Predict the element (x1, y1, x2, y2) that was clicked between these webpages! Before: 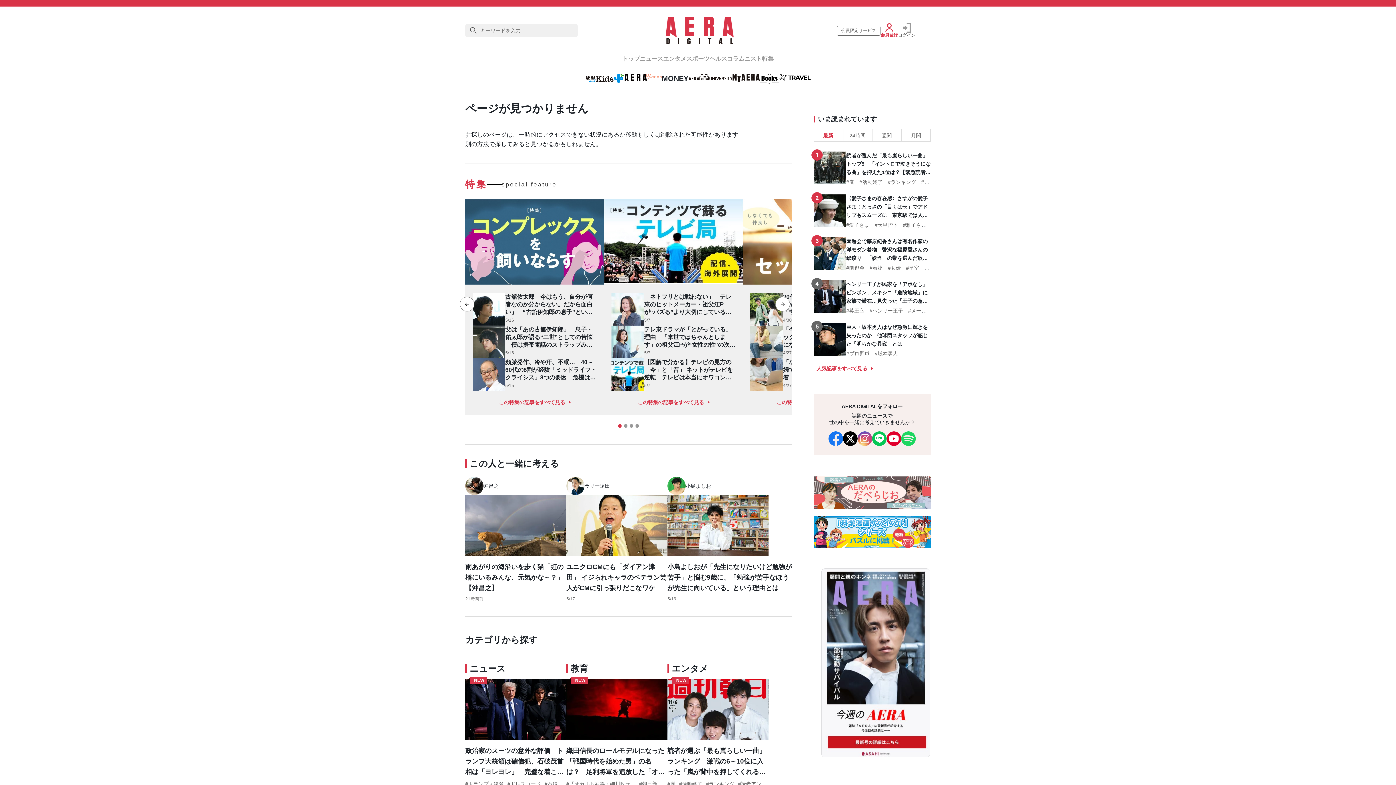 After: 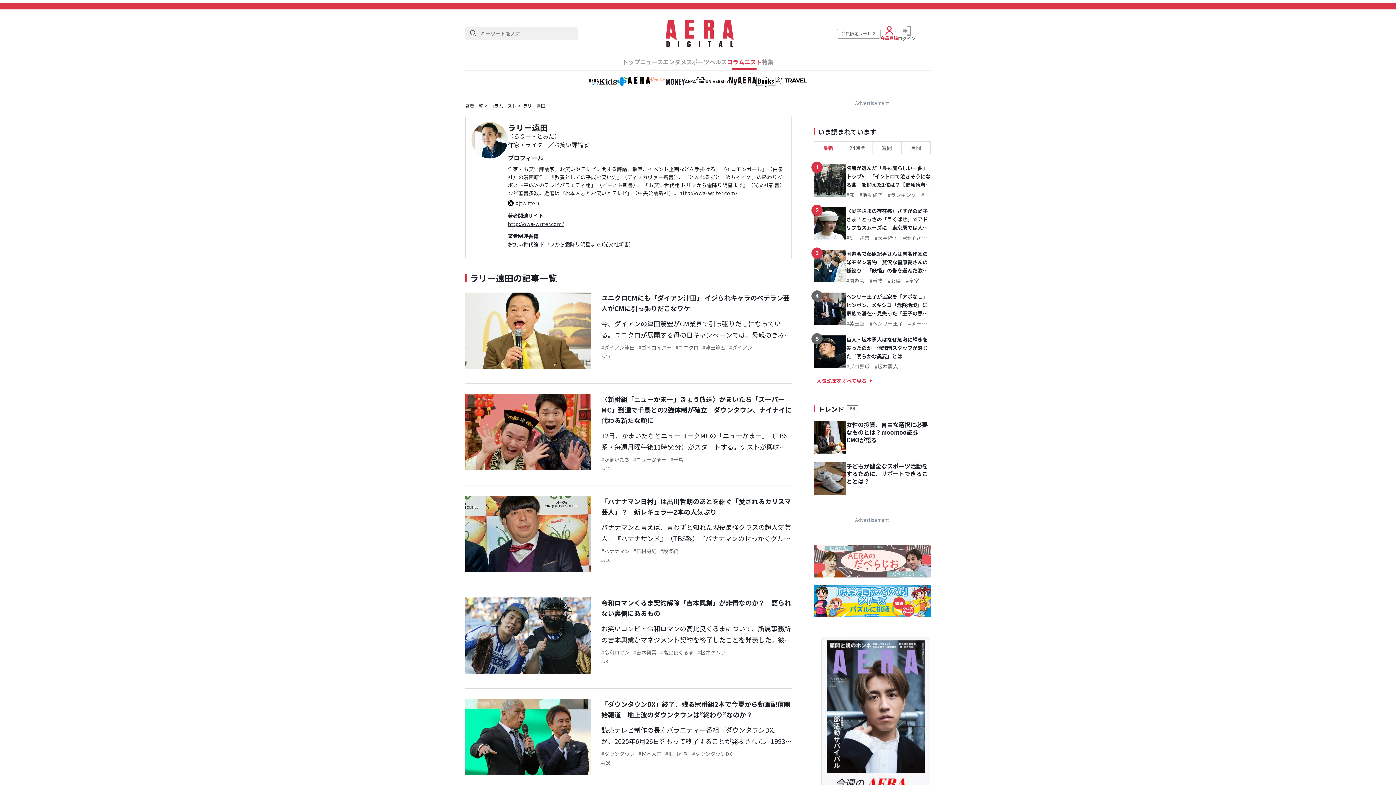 Action: label: ラリー遠田 bbox: (566, 477, 610, 495)